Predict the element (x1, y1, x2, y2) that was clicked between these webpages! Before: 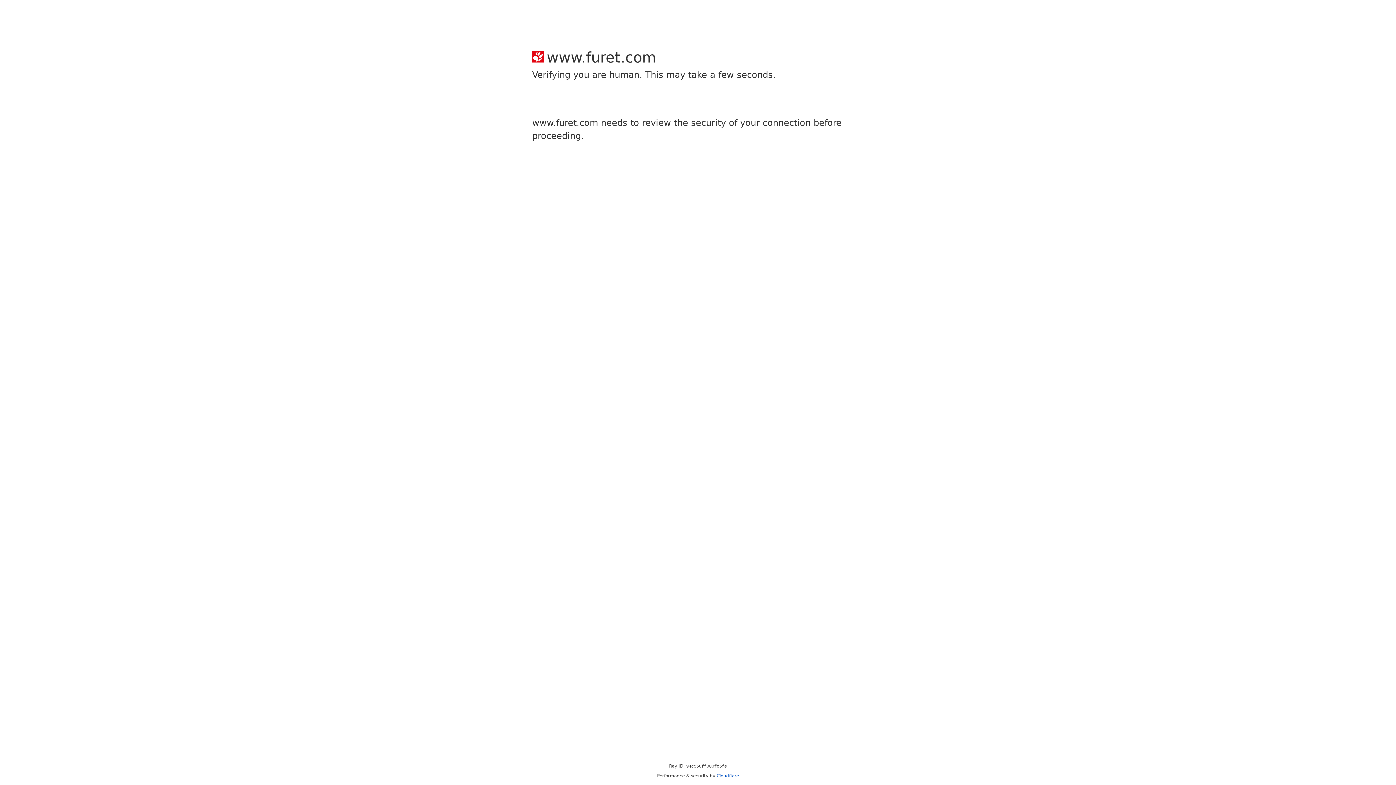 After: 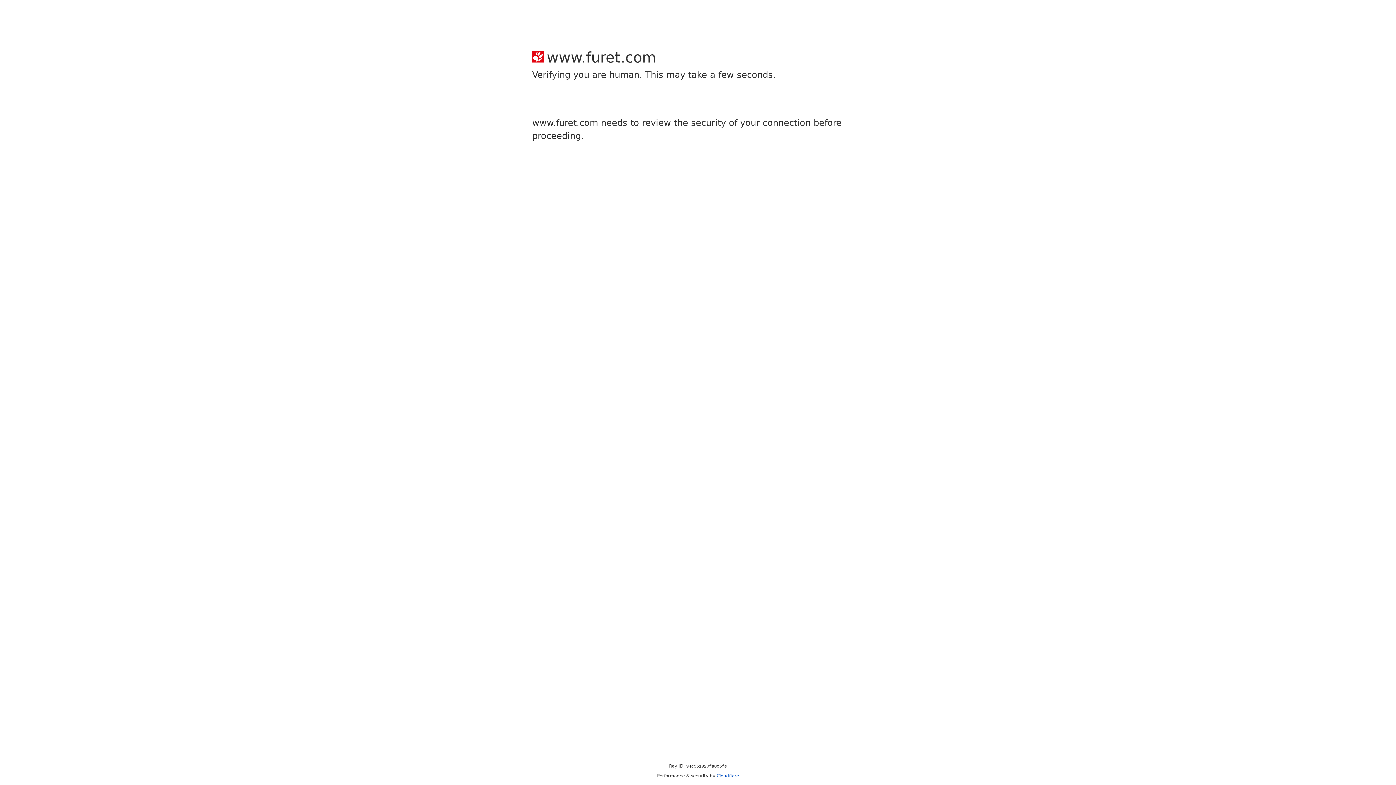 Action: bbox: (716, 773, 739, 778) label: Cloudflare